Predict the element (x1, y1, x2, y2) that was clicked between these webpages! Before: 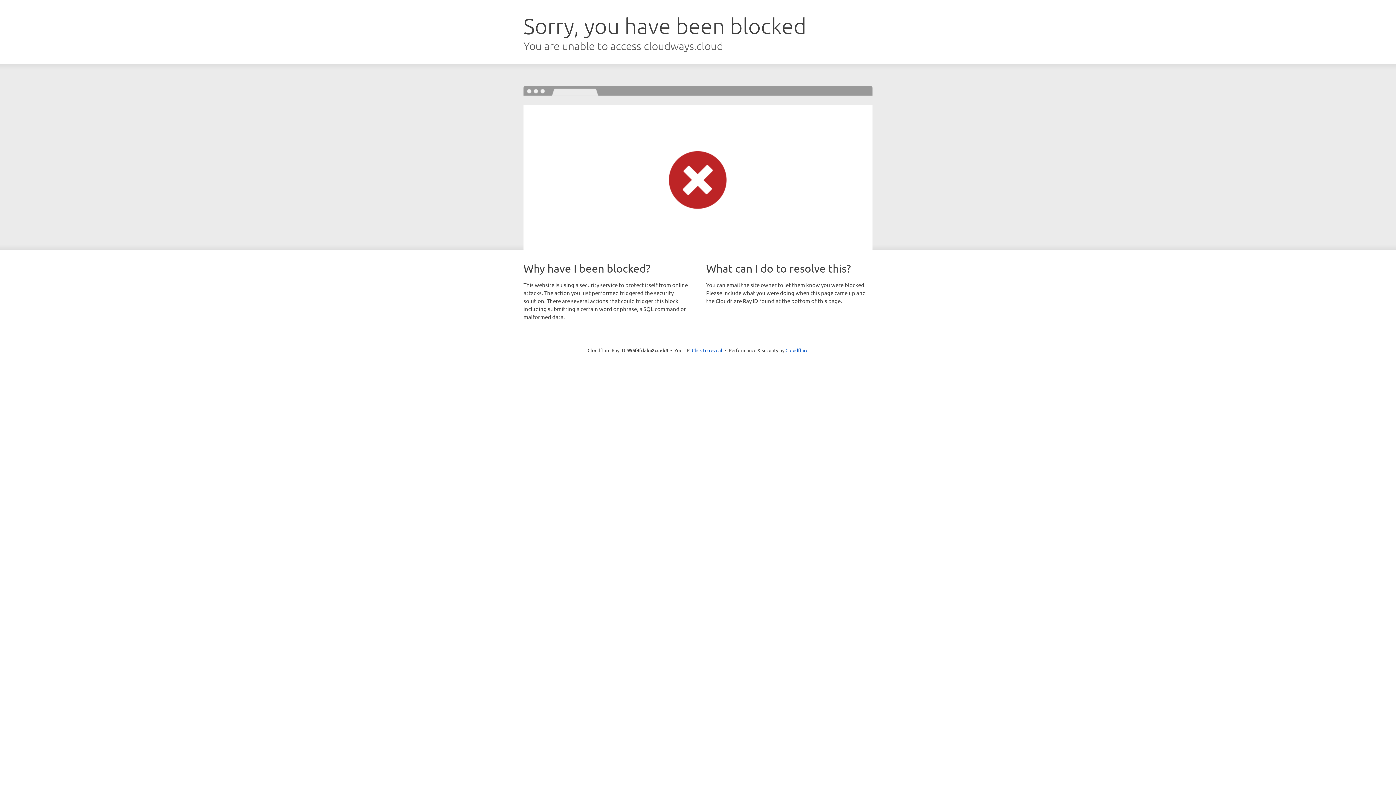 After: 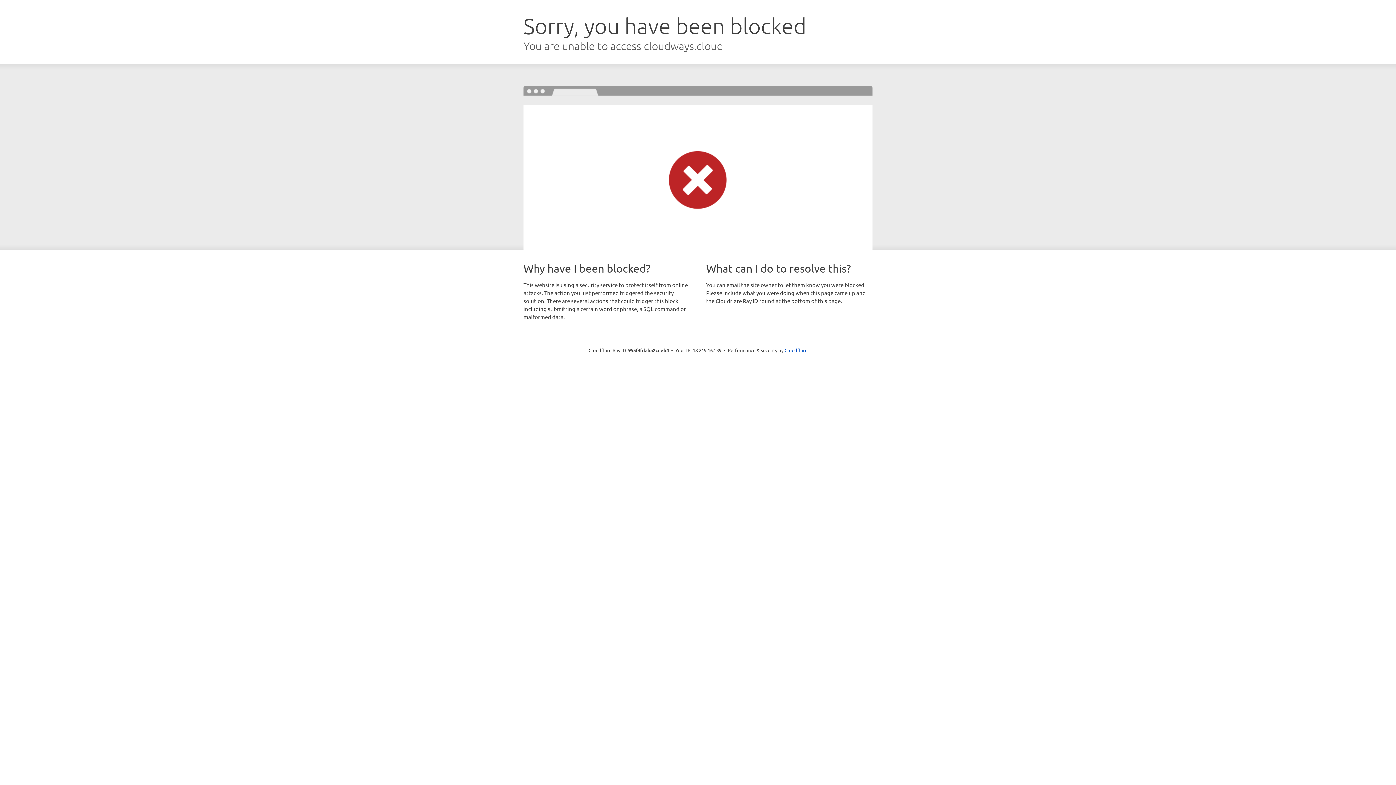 Action: bbox: (692, 346, 722, 353) label: Click to reveal